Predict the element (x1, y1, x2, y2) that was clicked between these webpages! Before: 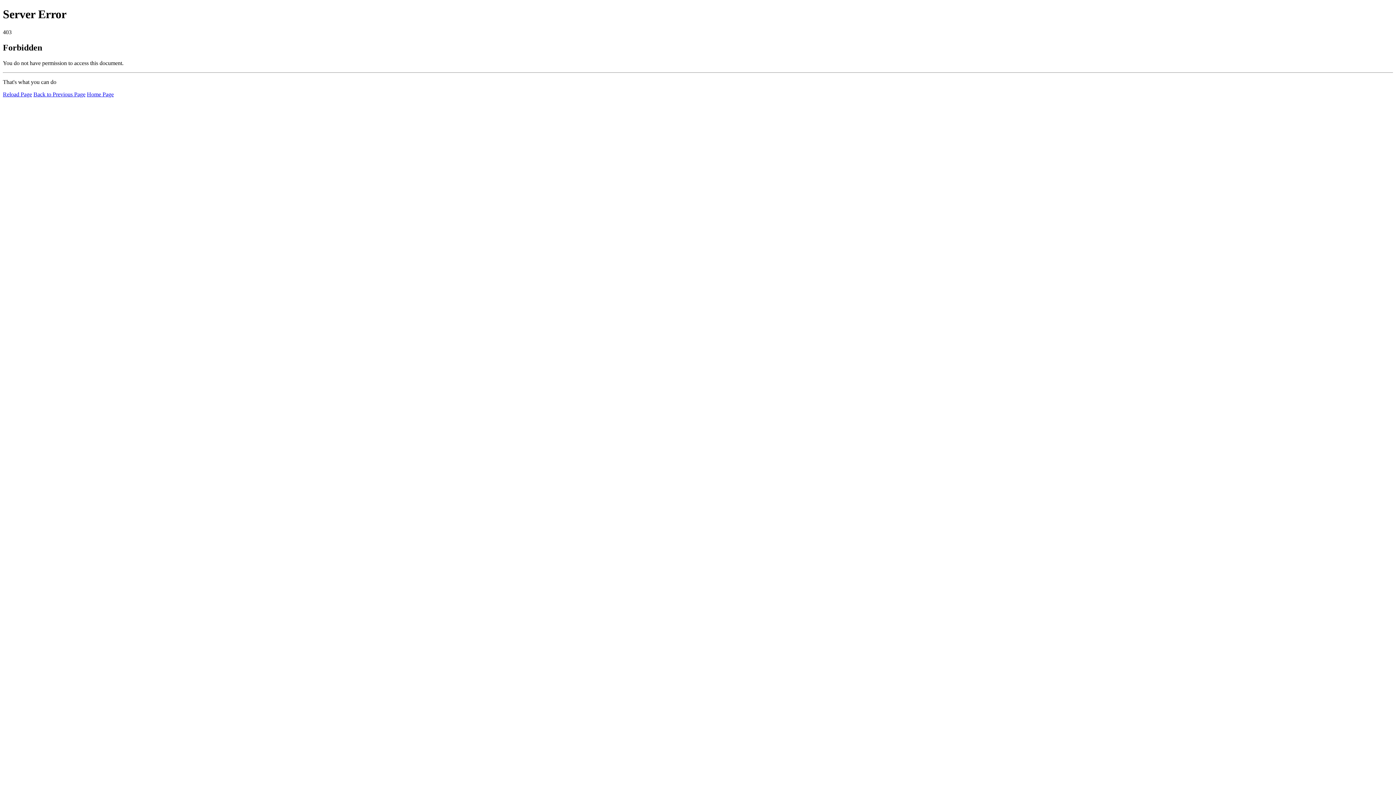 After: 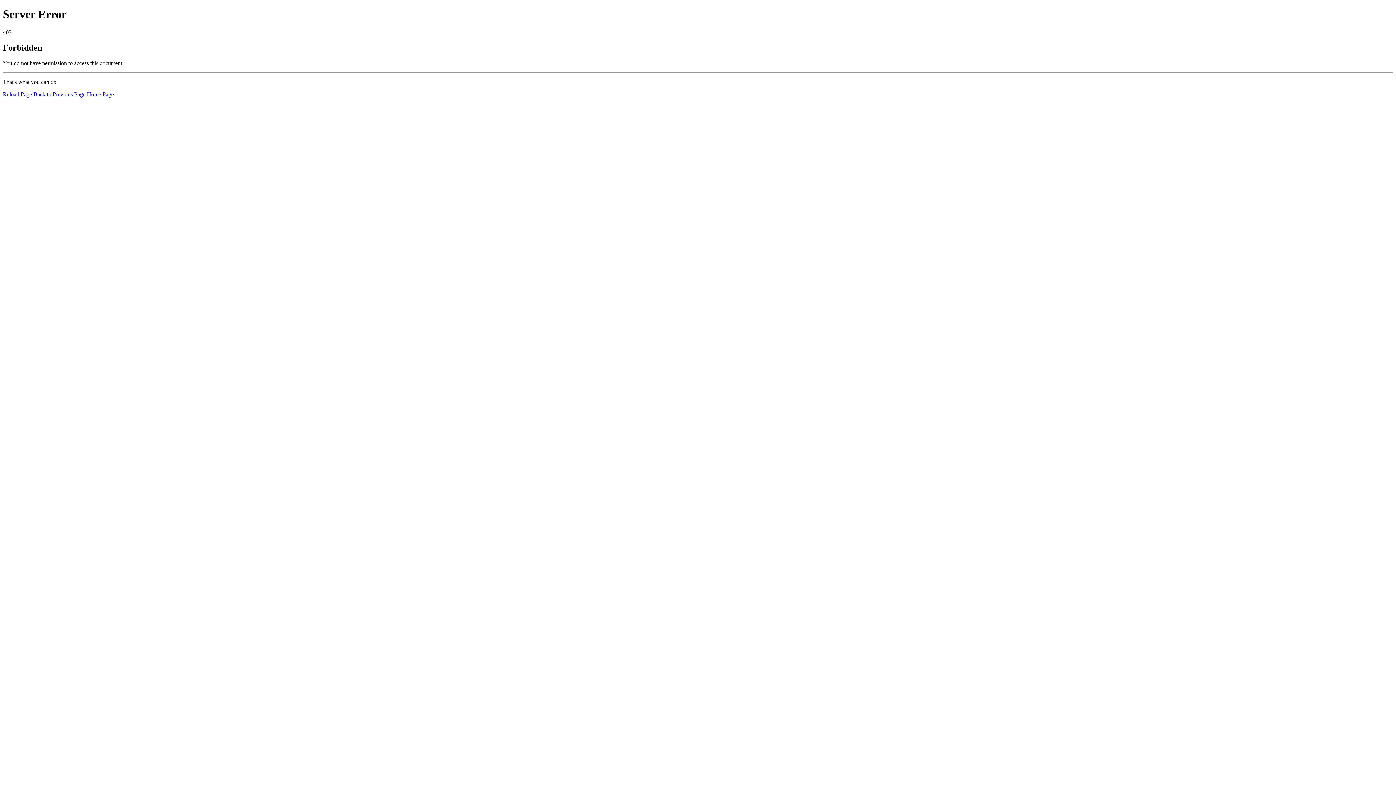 Action: bbox: (2, 91, 32, 97) label: Reload Page